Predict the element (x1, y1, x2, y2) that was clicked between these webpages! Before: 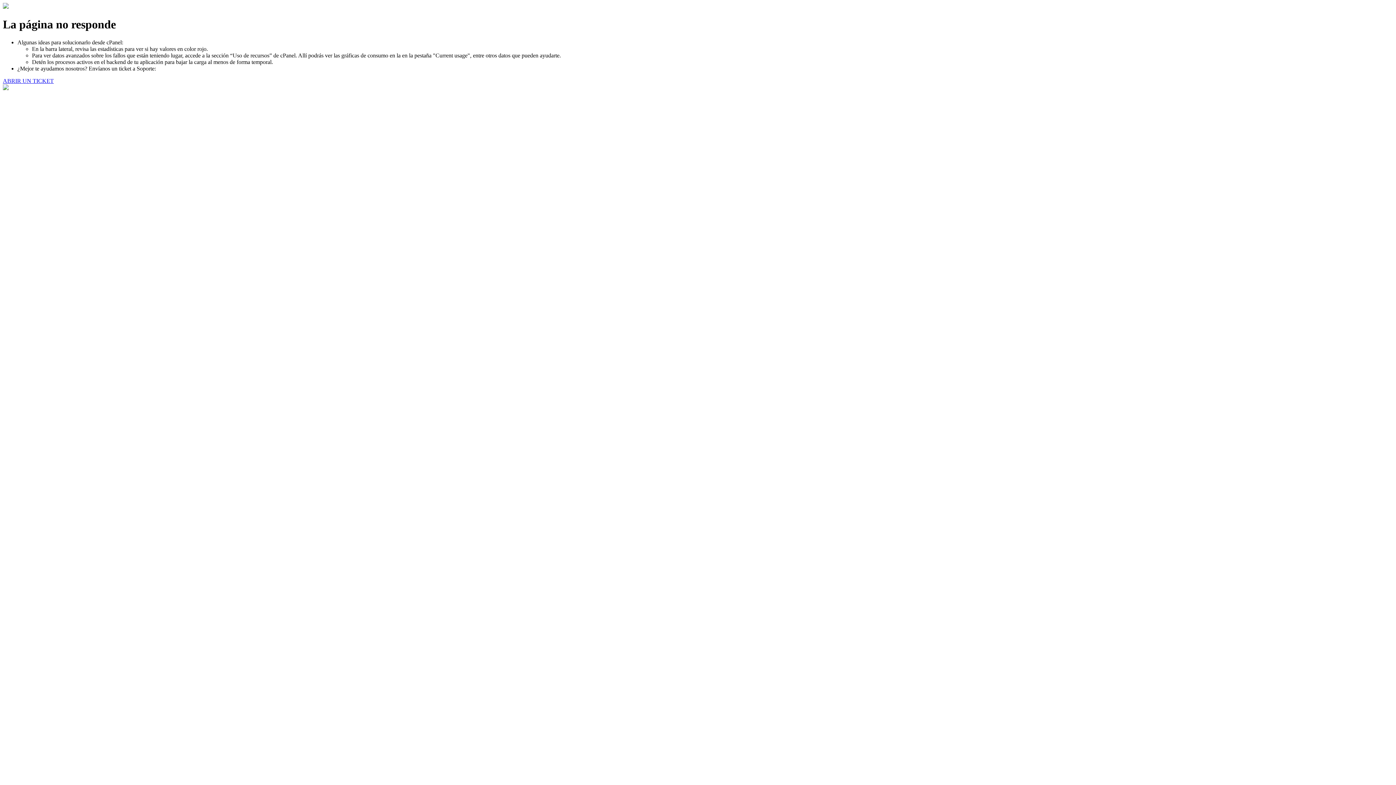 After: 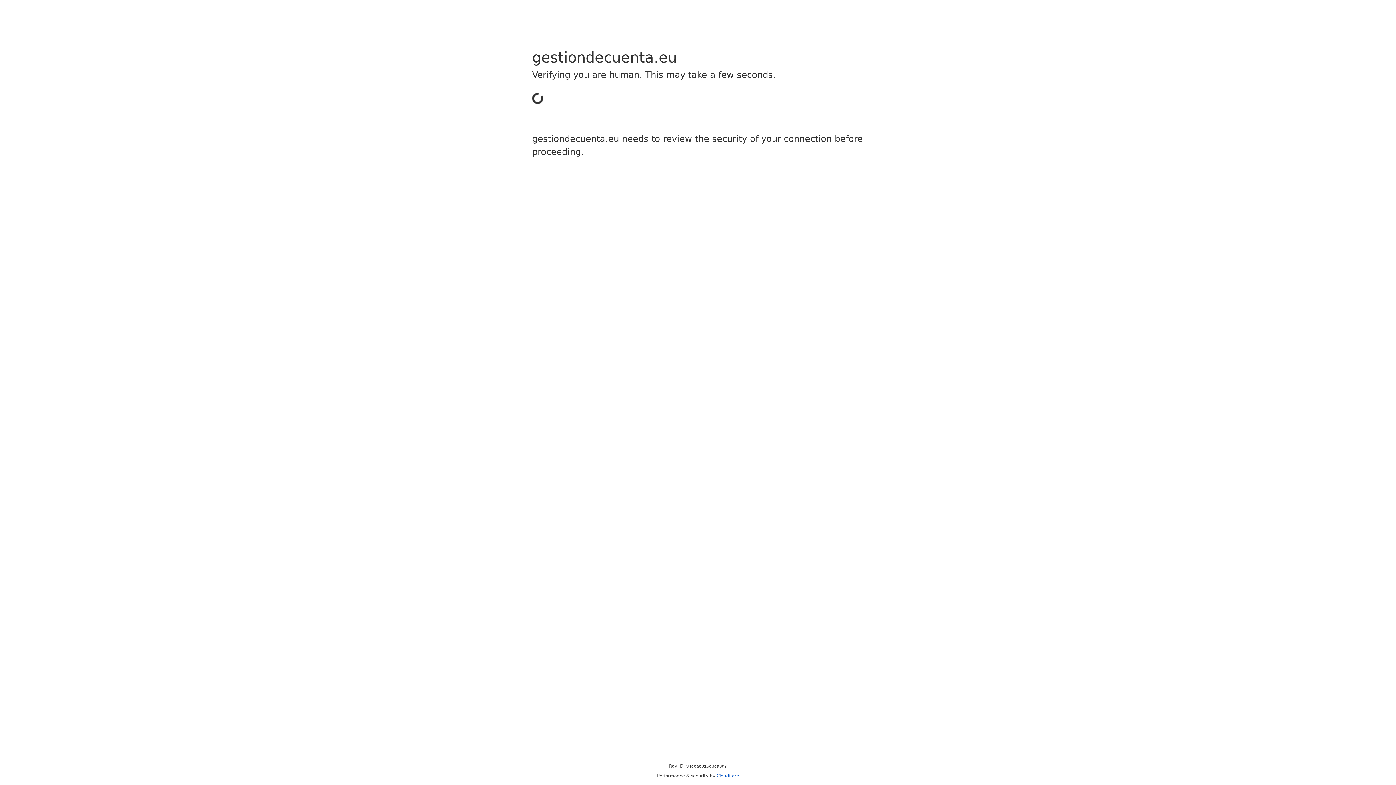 Action: label: ABRIR UN TICKET bbox: (2, 77, 53, 83)